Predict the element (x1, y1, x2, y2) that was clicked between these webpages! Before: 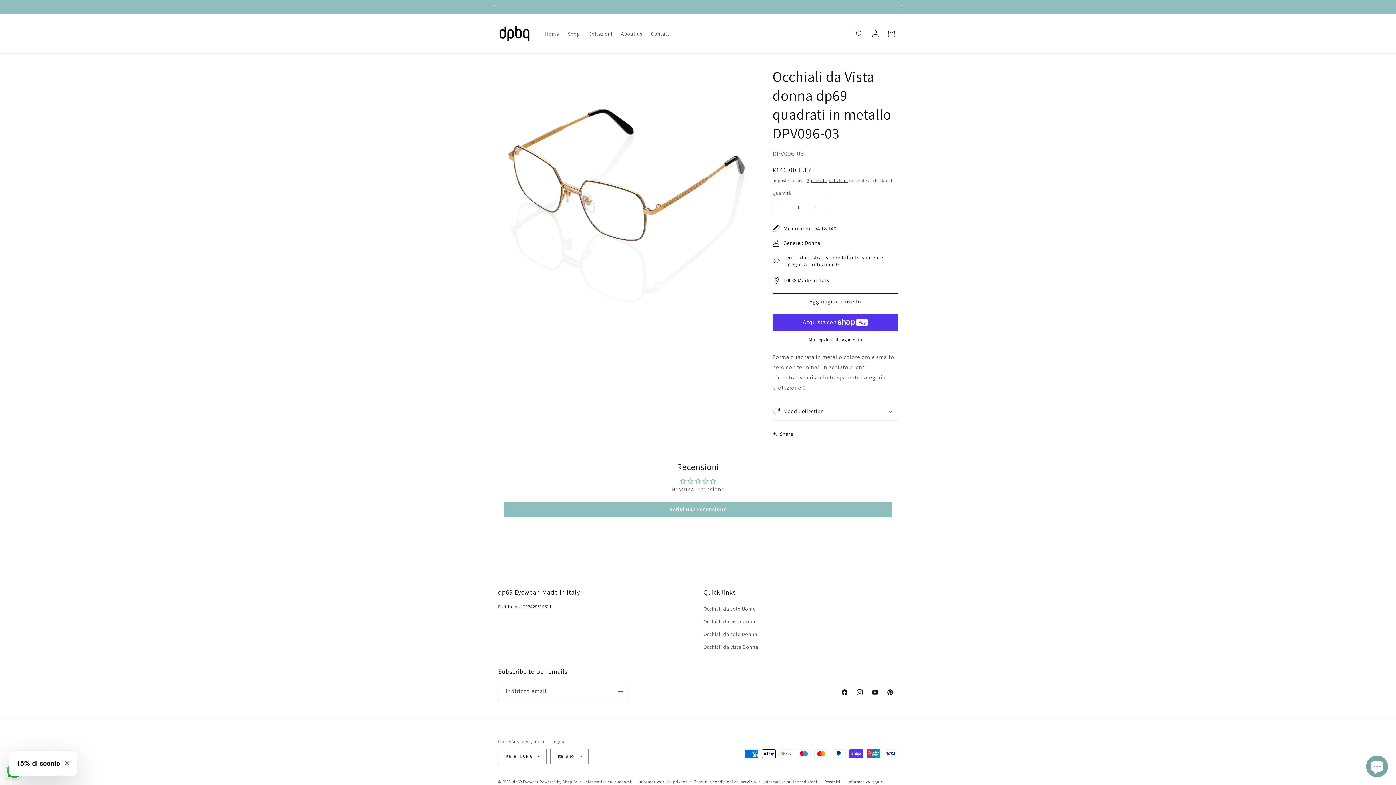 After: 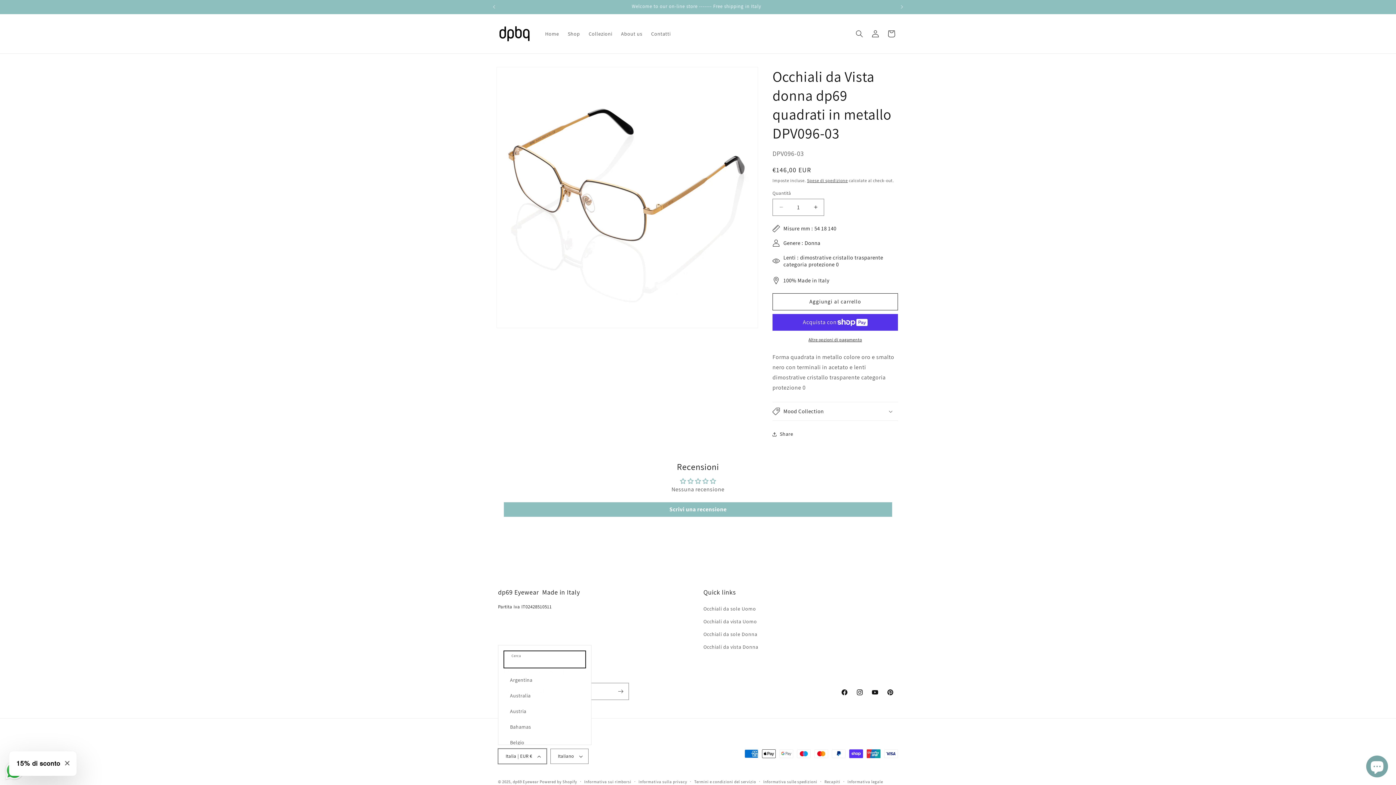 Action: bbox: (498, 748, 546, 764) label: Italia | EUR €